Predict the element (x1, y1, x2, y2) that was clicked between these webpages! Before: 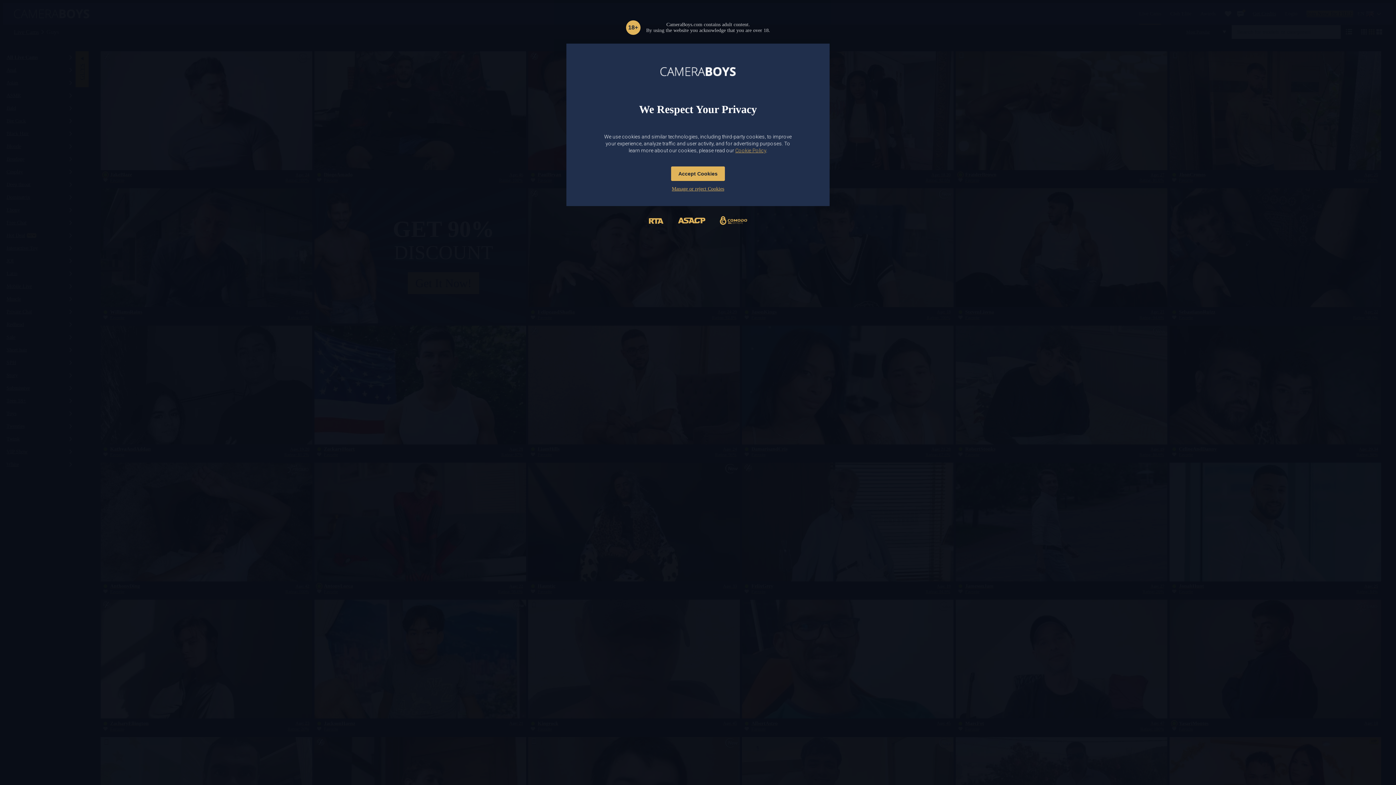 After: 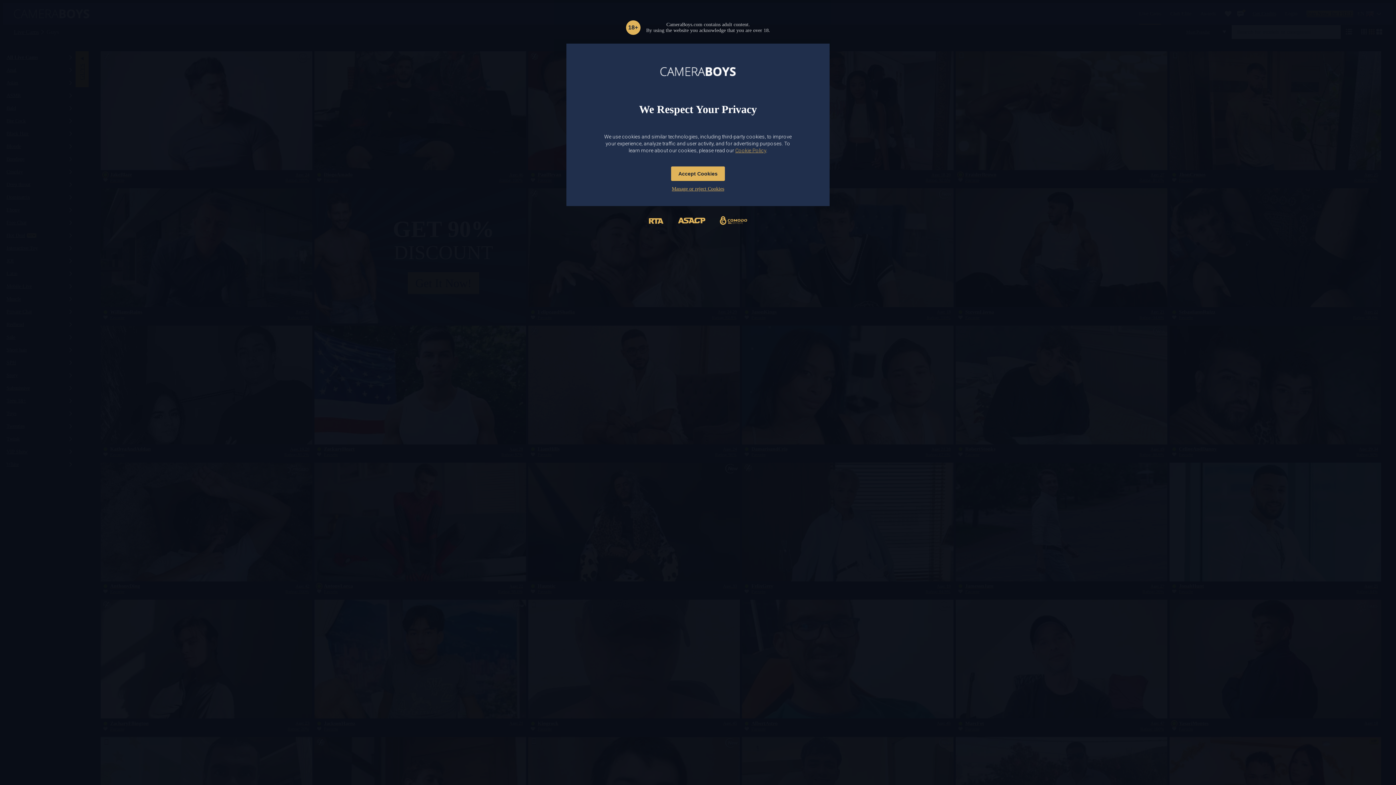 Action: bbox: (670, 206, 712, 237)